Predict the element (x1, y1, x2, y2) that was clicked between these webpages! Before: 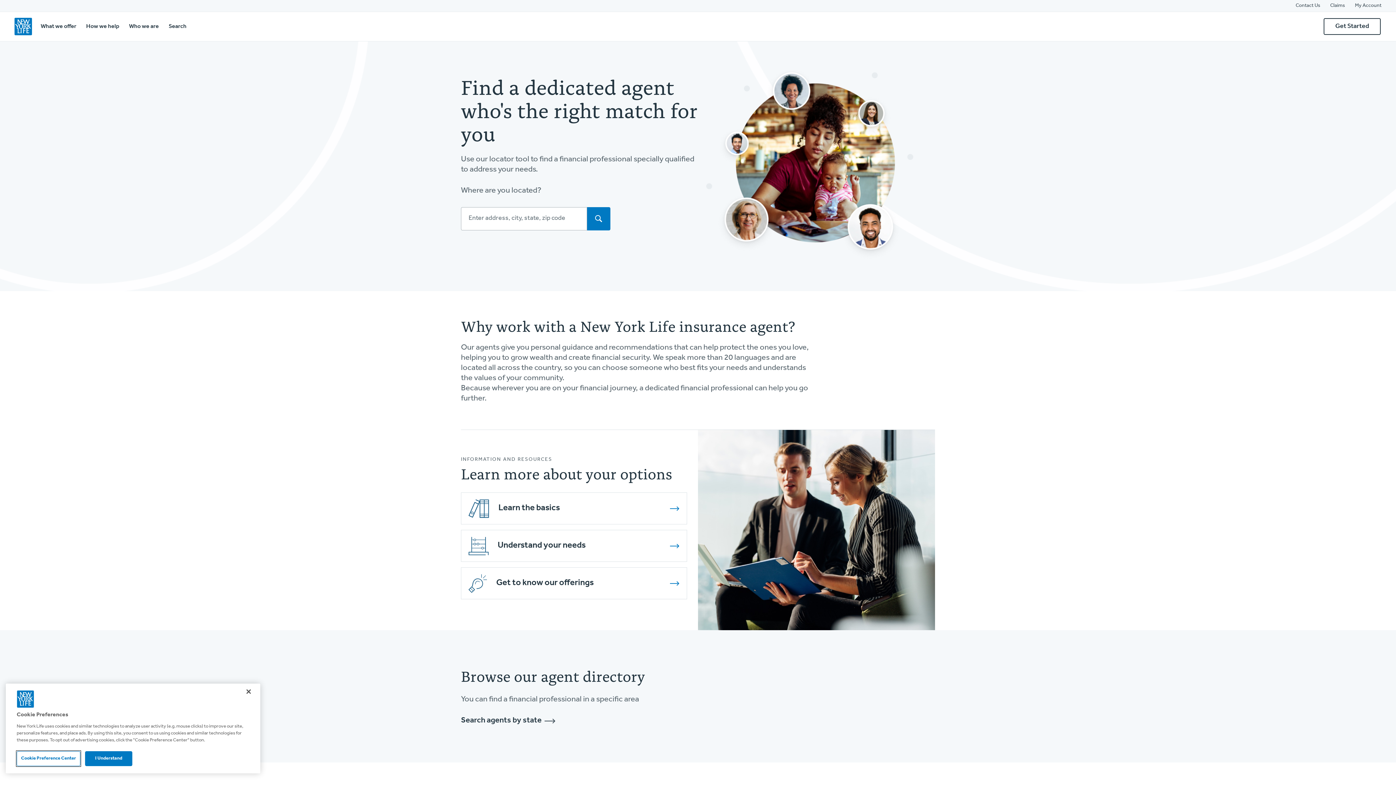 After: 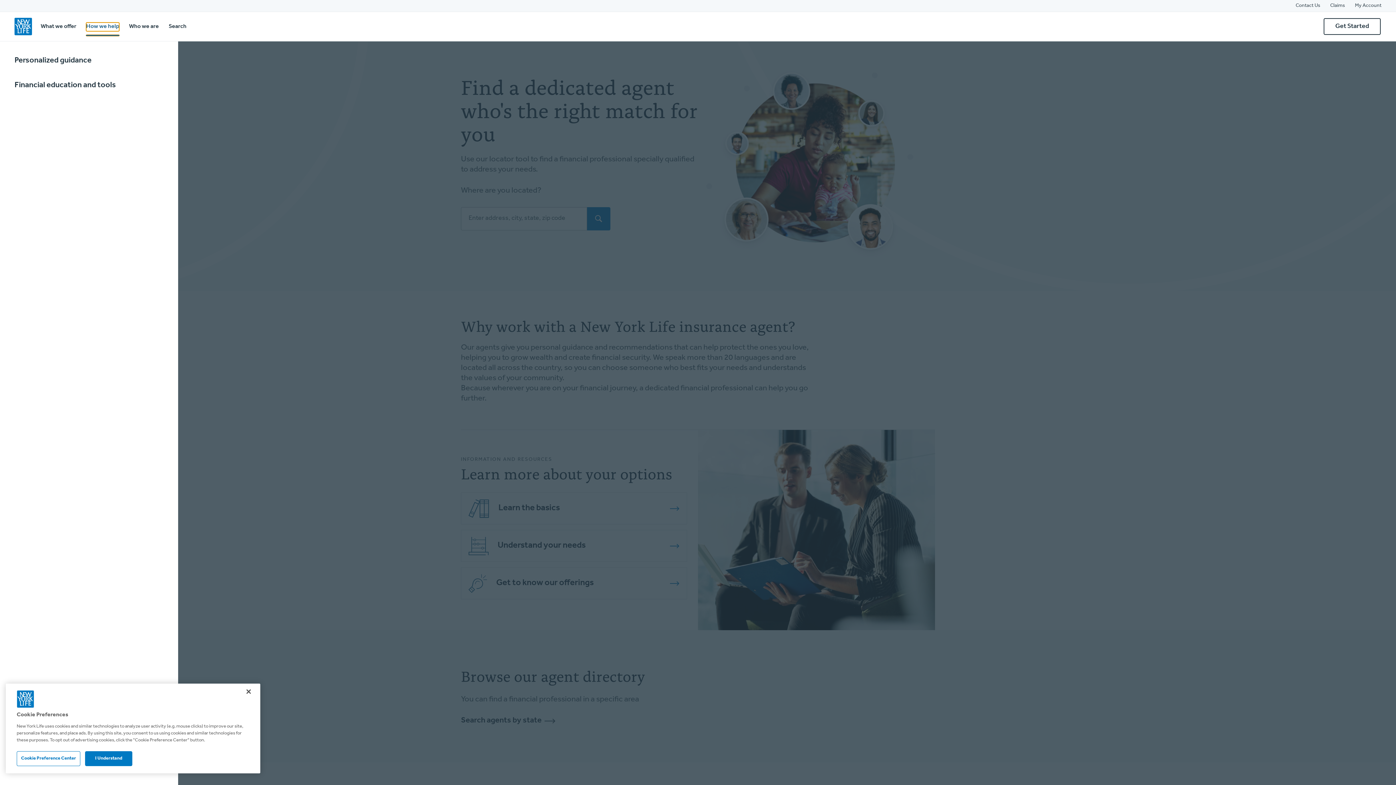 Action: label: How we help bbox: (86, 22, 119, 31)